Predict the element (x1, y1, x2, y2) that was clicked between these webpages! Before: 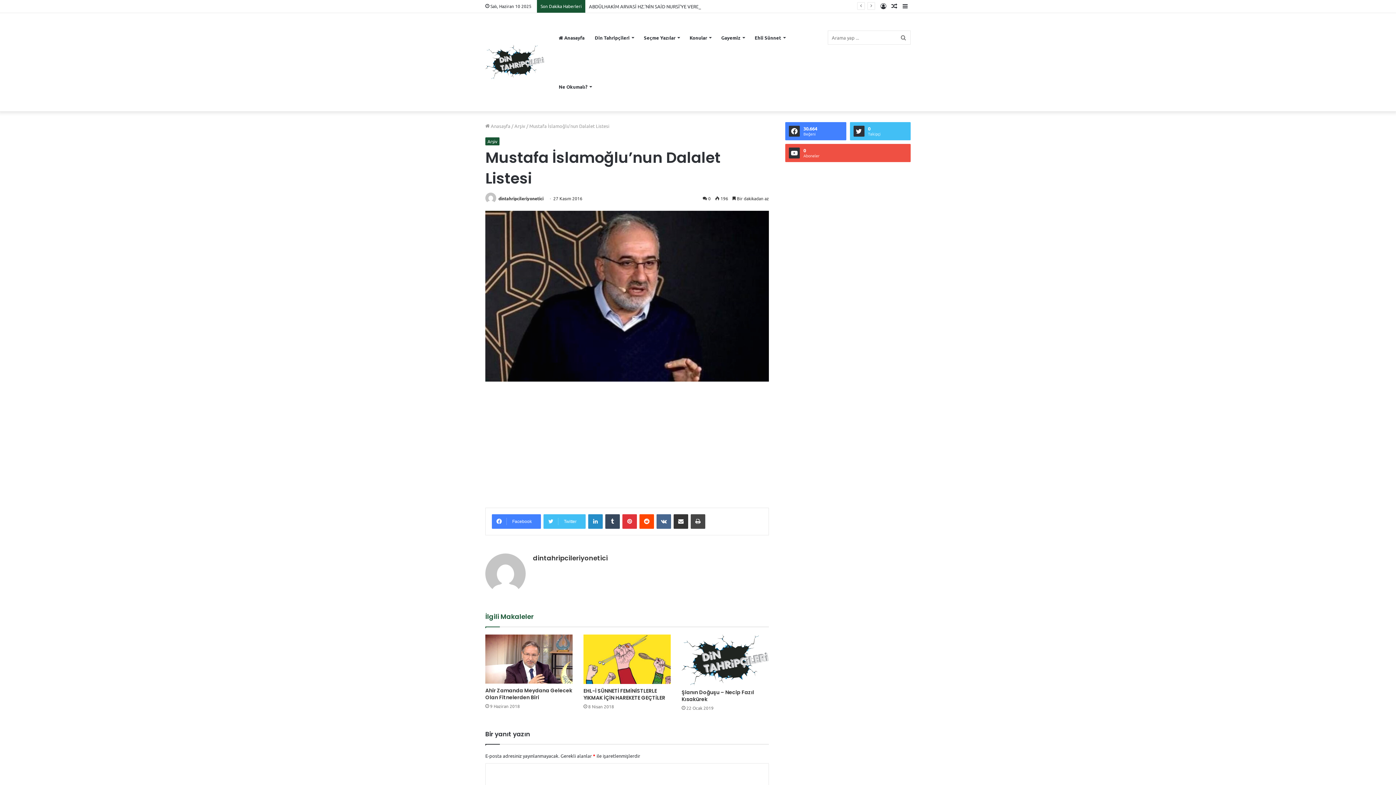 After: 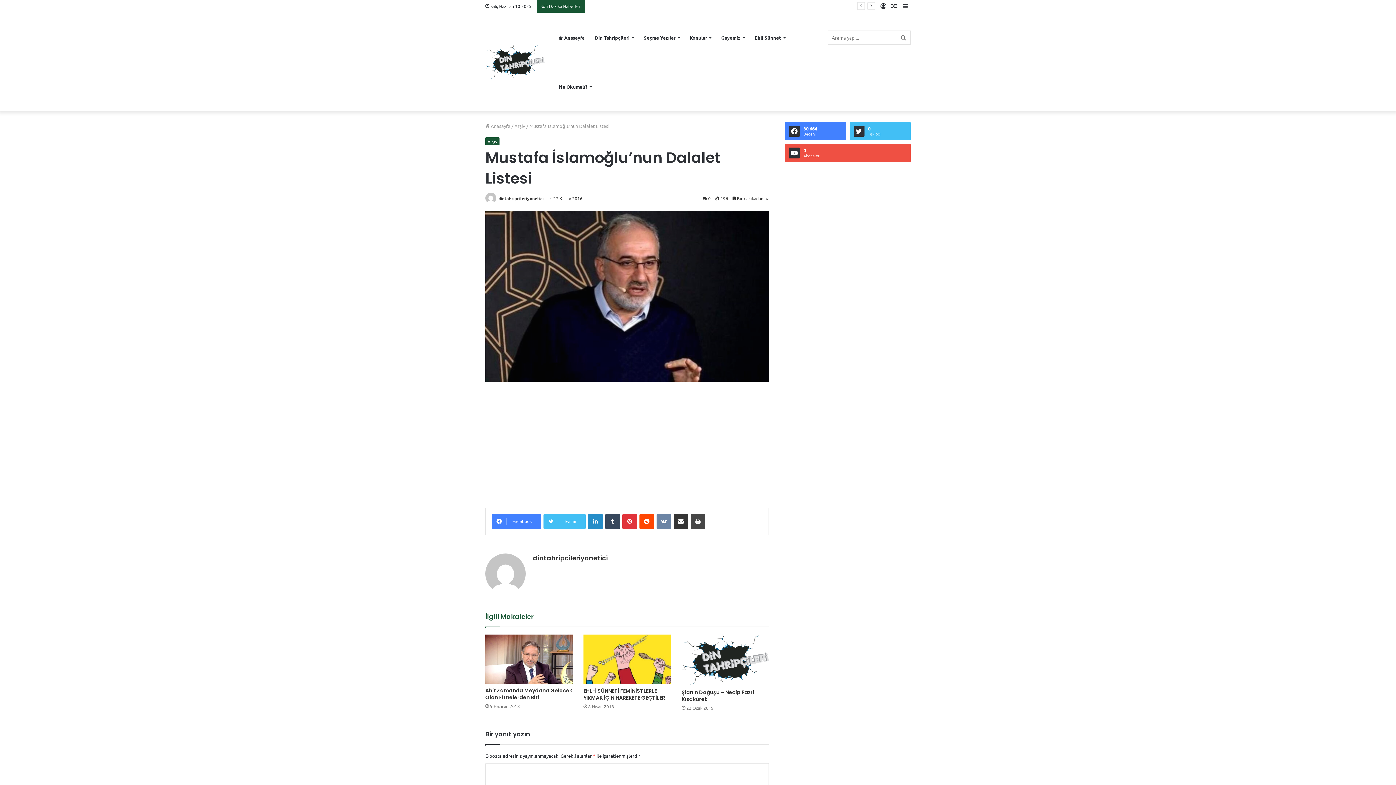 Action: bbox: (656, 514, 671, 529) label: VKontakte